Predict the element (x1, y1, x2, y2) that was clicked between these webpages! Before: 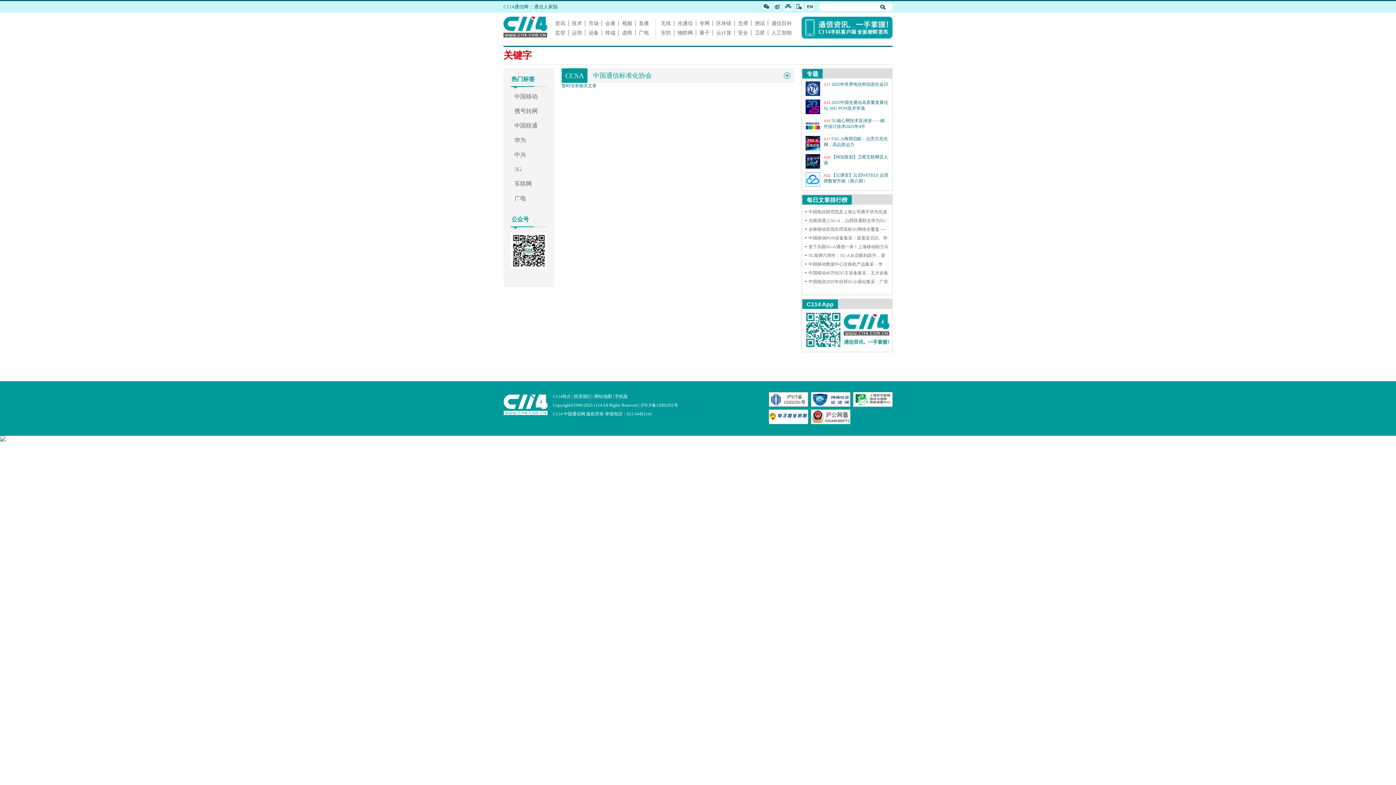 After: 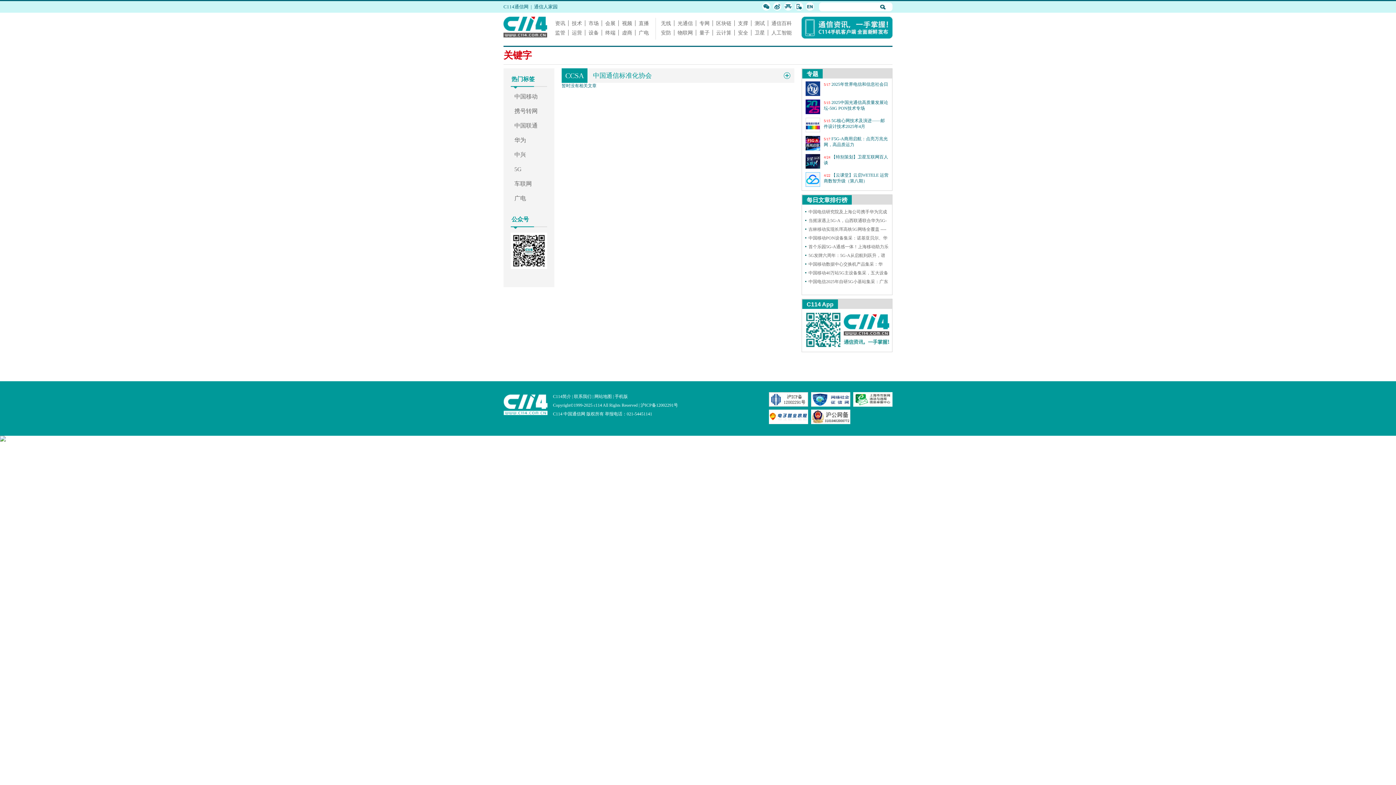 Action: bbox: (795, 6, 803, 11)